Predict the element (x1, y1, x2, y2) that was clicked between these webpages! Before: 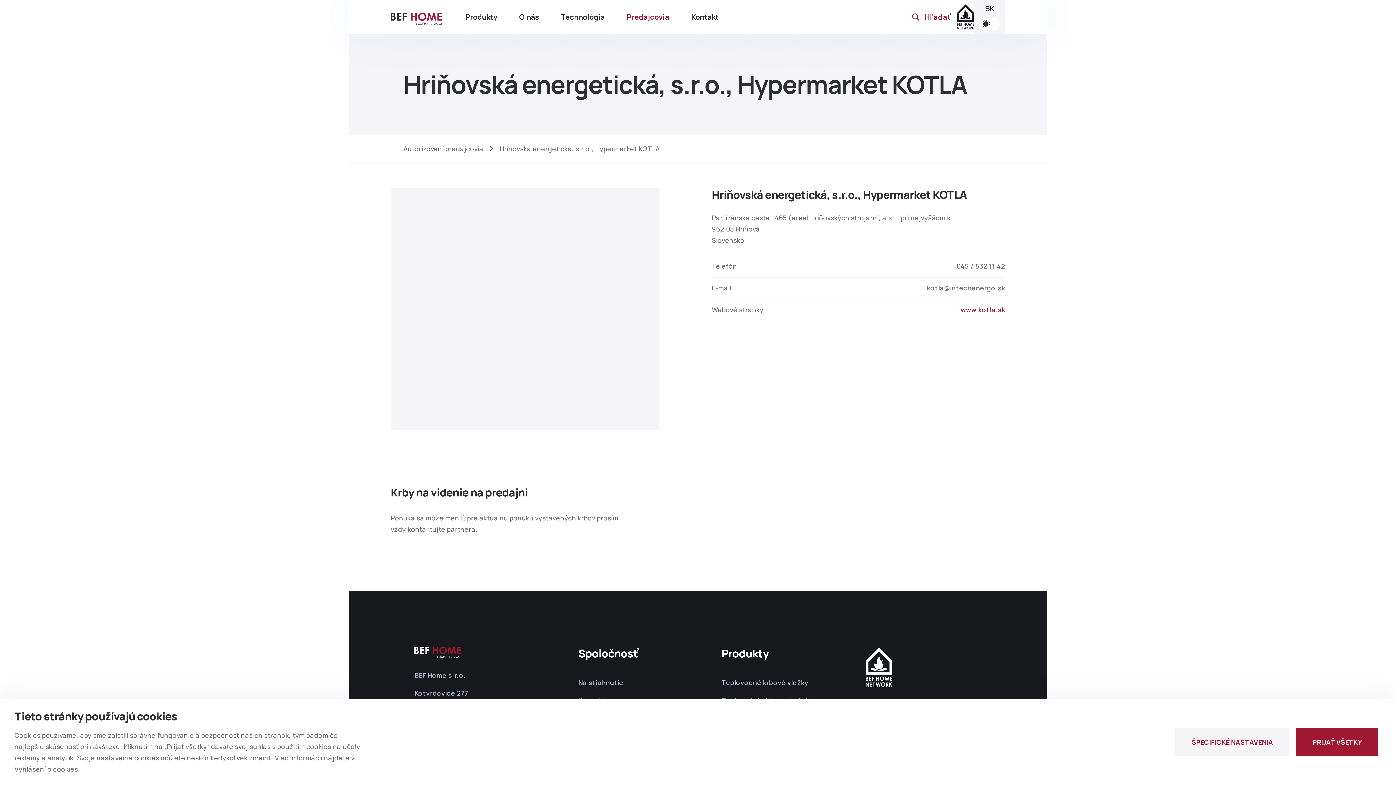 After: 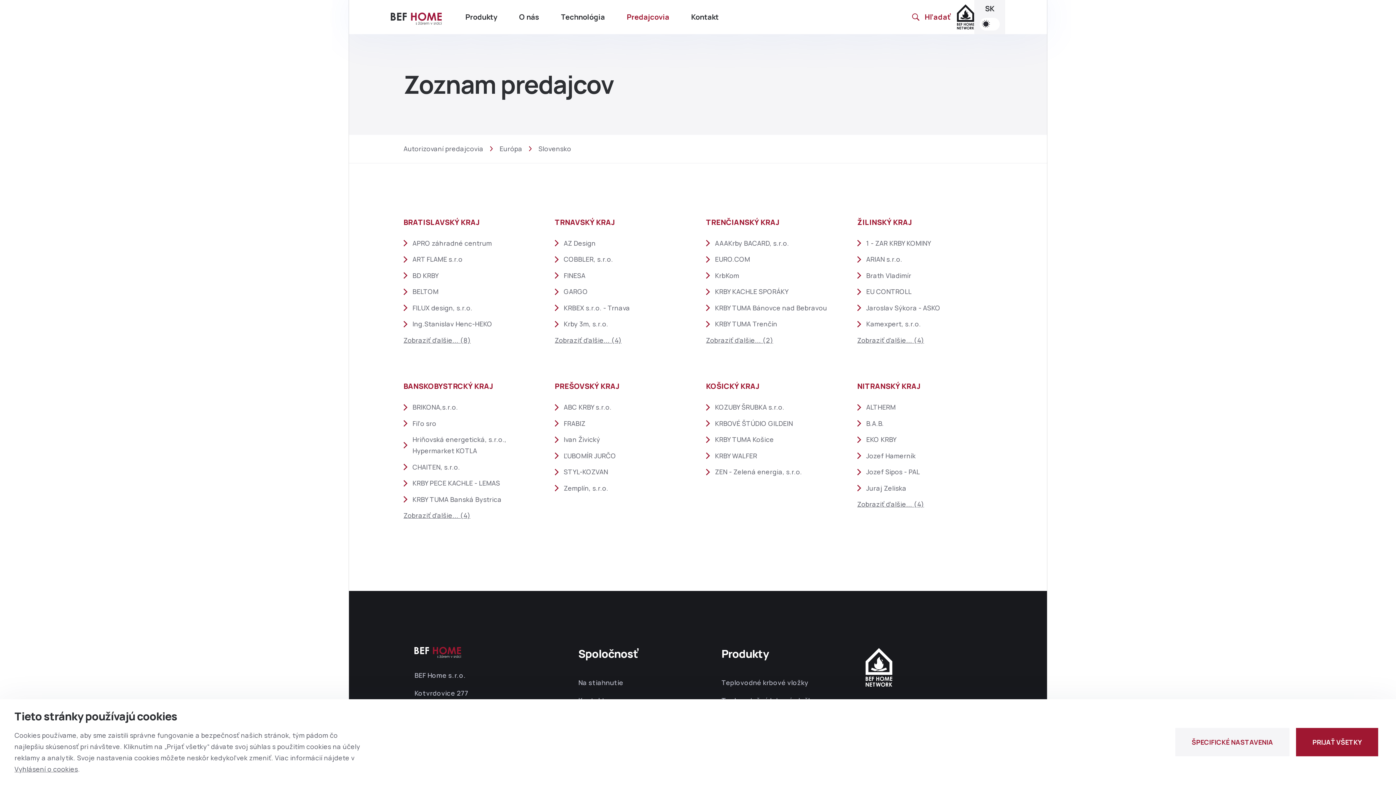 Action: bbox: (621, 6, 674, 27) label: Predajcovia